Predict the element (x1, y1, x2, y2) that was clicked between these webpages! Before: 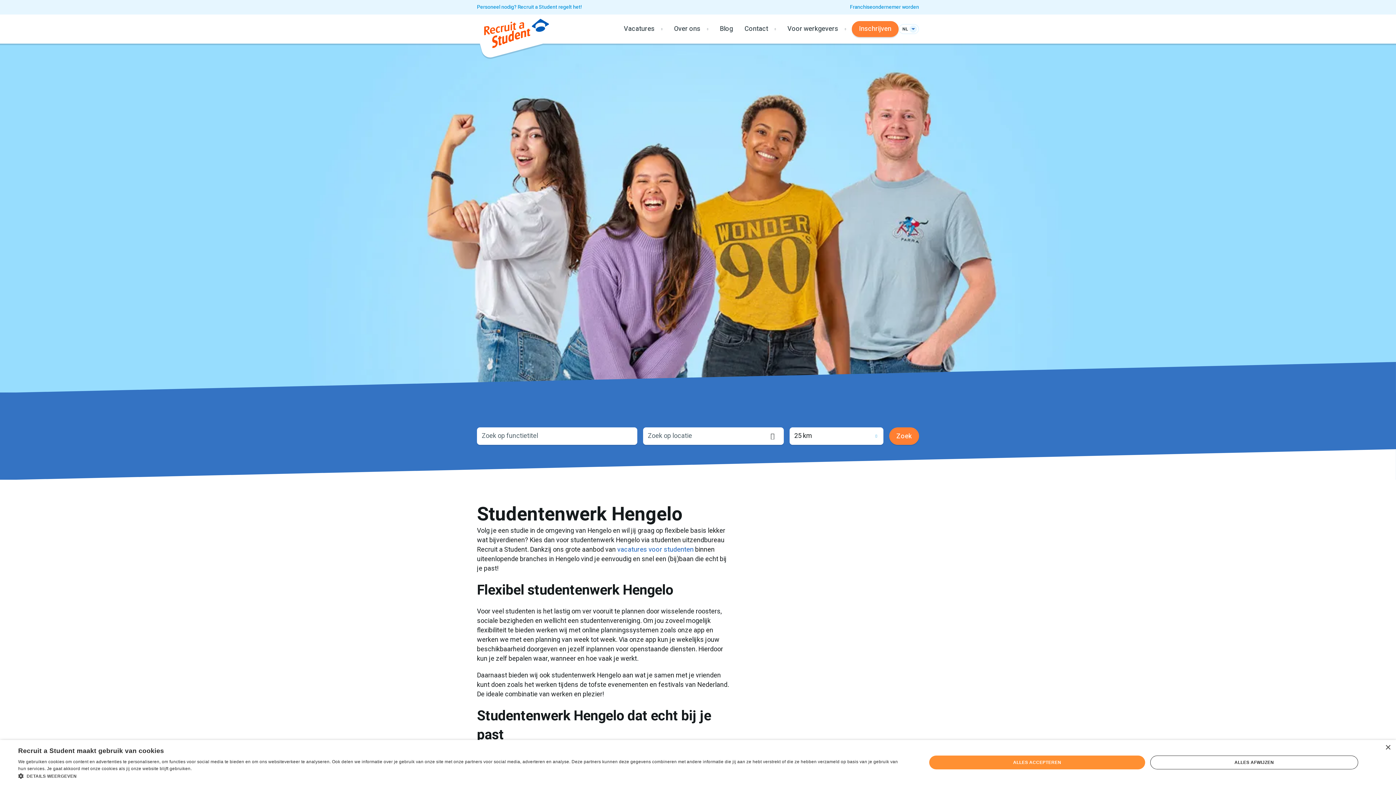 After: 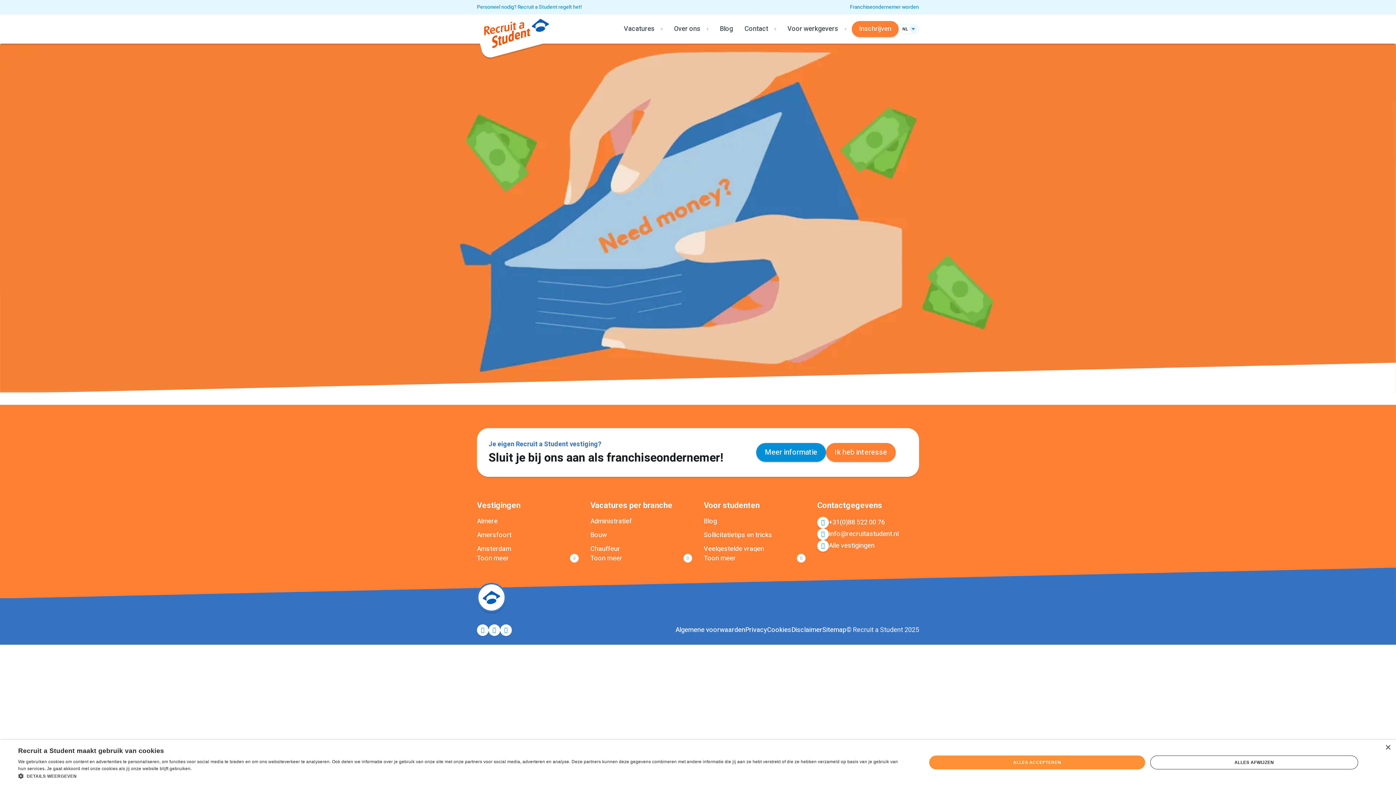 Action: label: vacatures voor studenten bbox: (617, 545, 693, 554)